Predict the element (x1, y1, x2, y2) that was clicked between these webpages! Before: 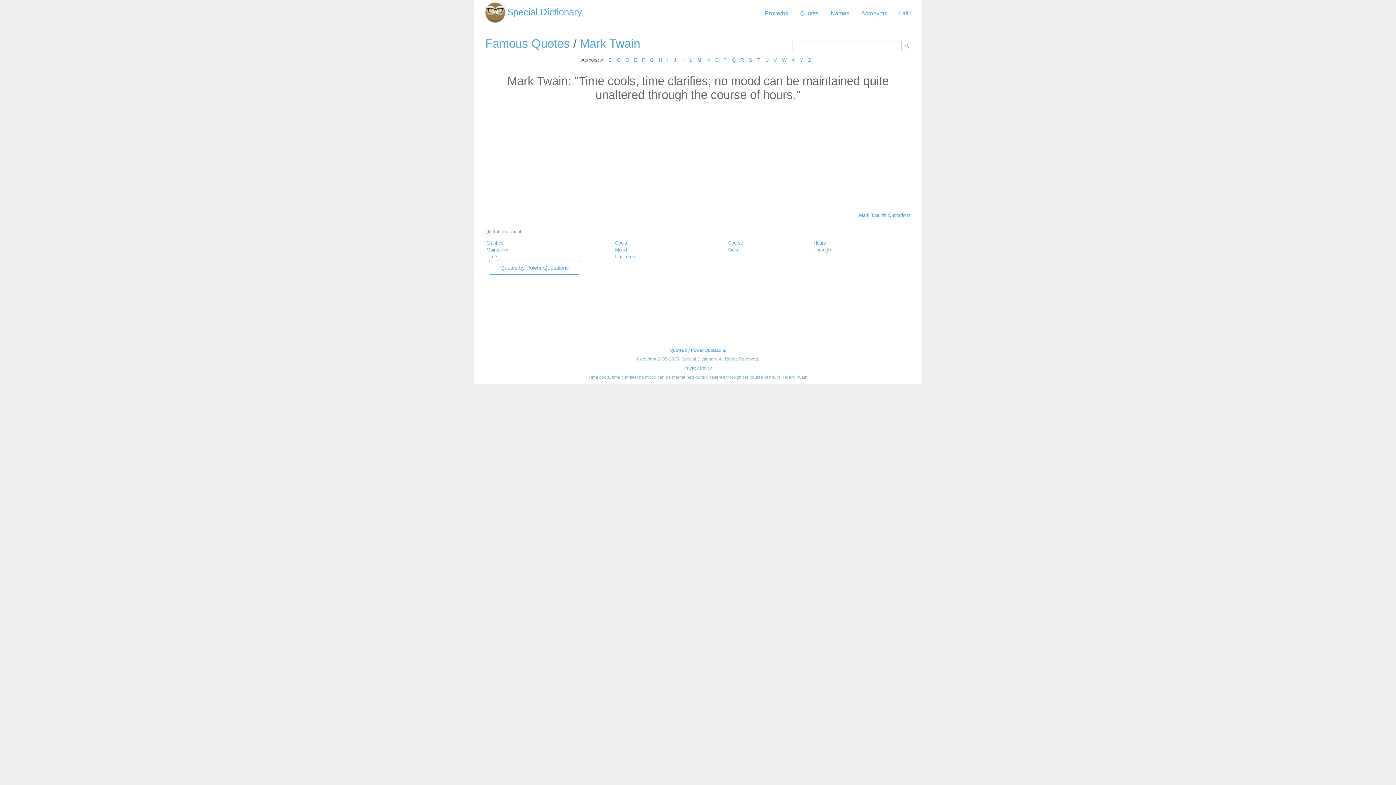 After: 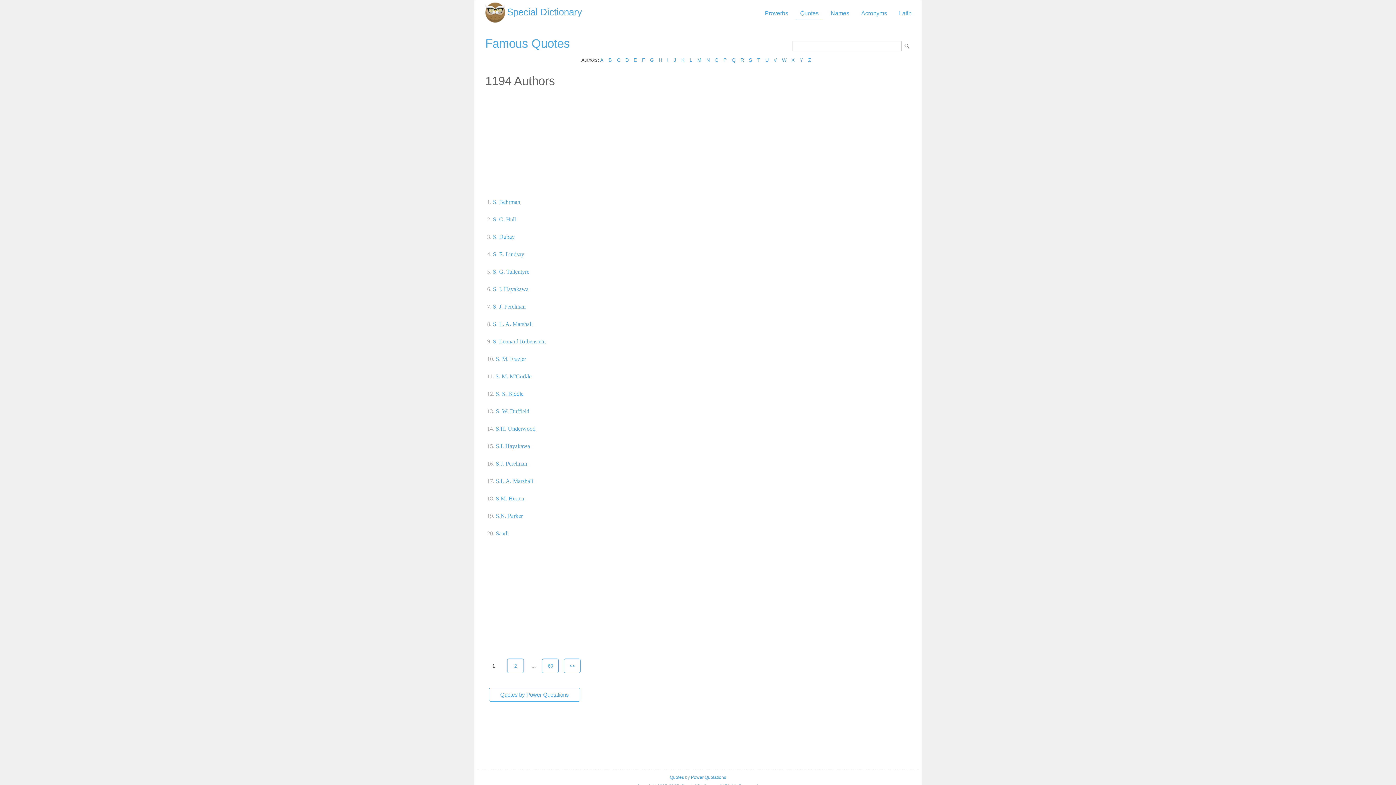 Action: label: S bbox: (749, 57, 752, 62)